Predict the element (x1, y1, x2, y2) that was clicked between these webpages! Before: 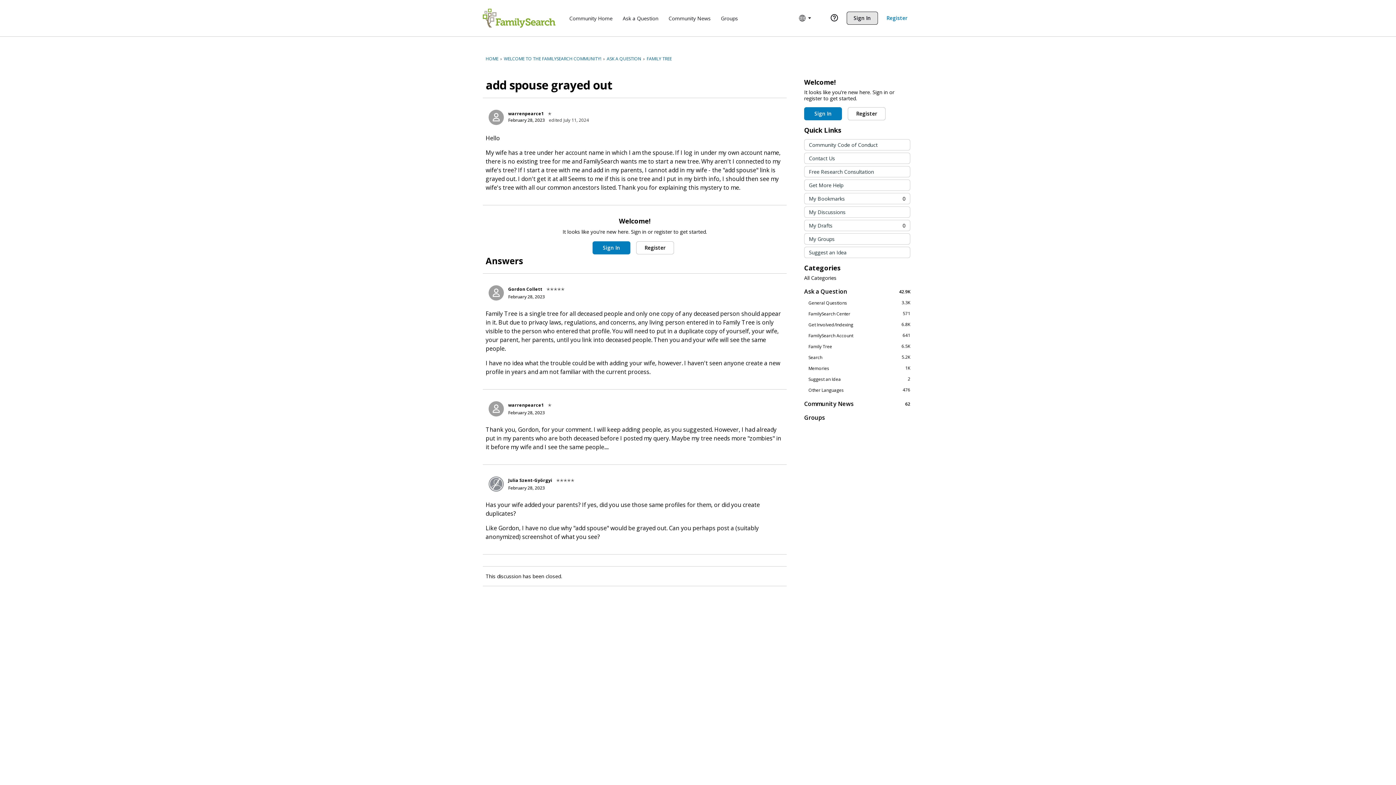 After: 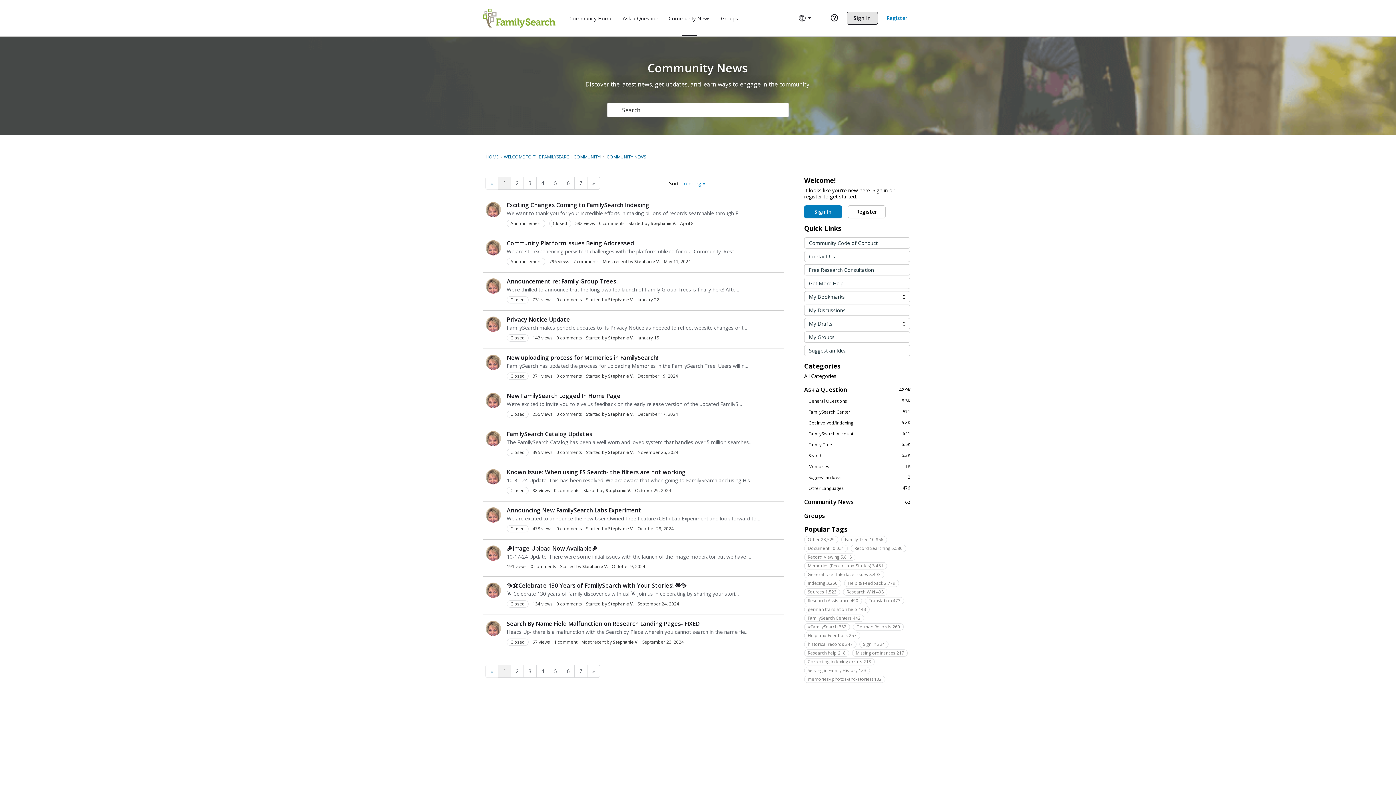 Action: label: 62
Community News bbox: (804, 400, 910, 407)